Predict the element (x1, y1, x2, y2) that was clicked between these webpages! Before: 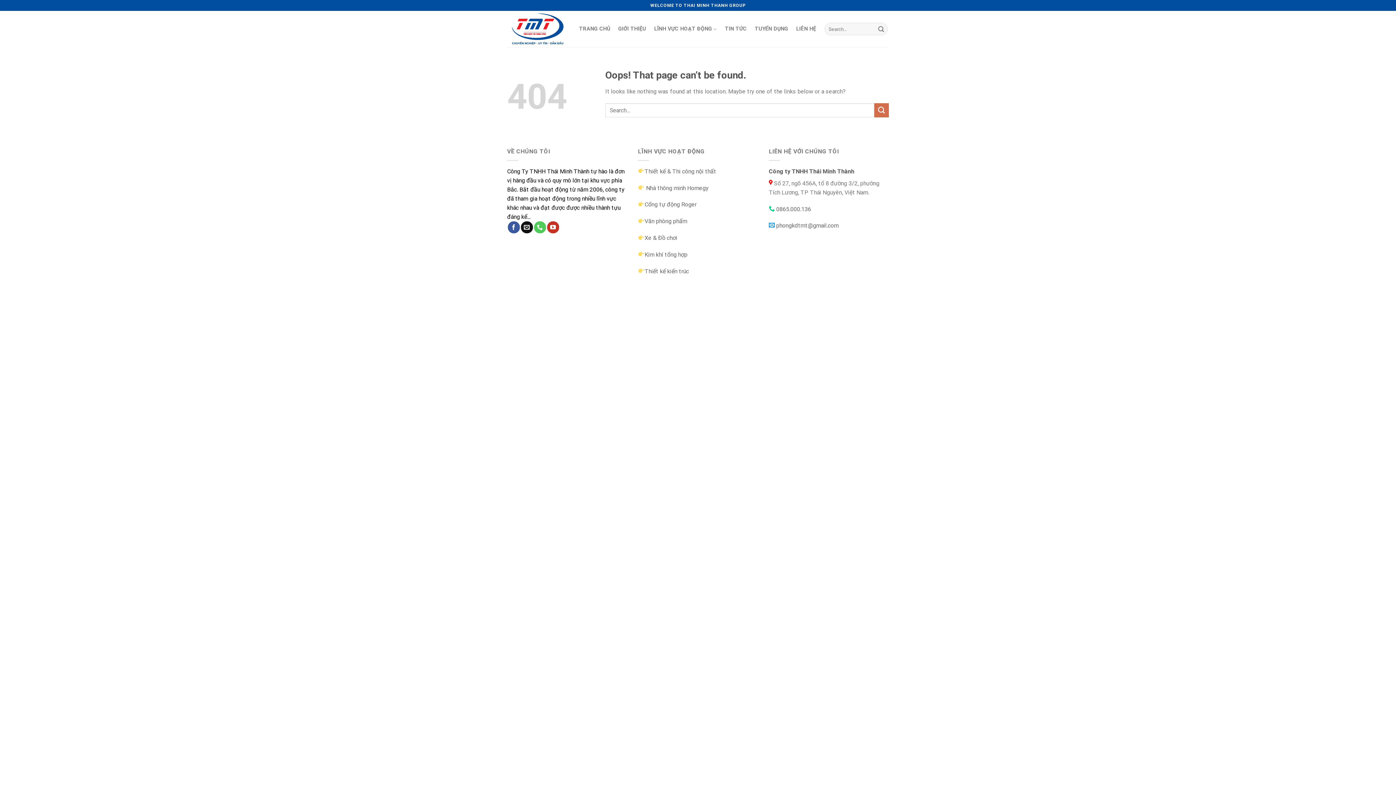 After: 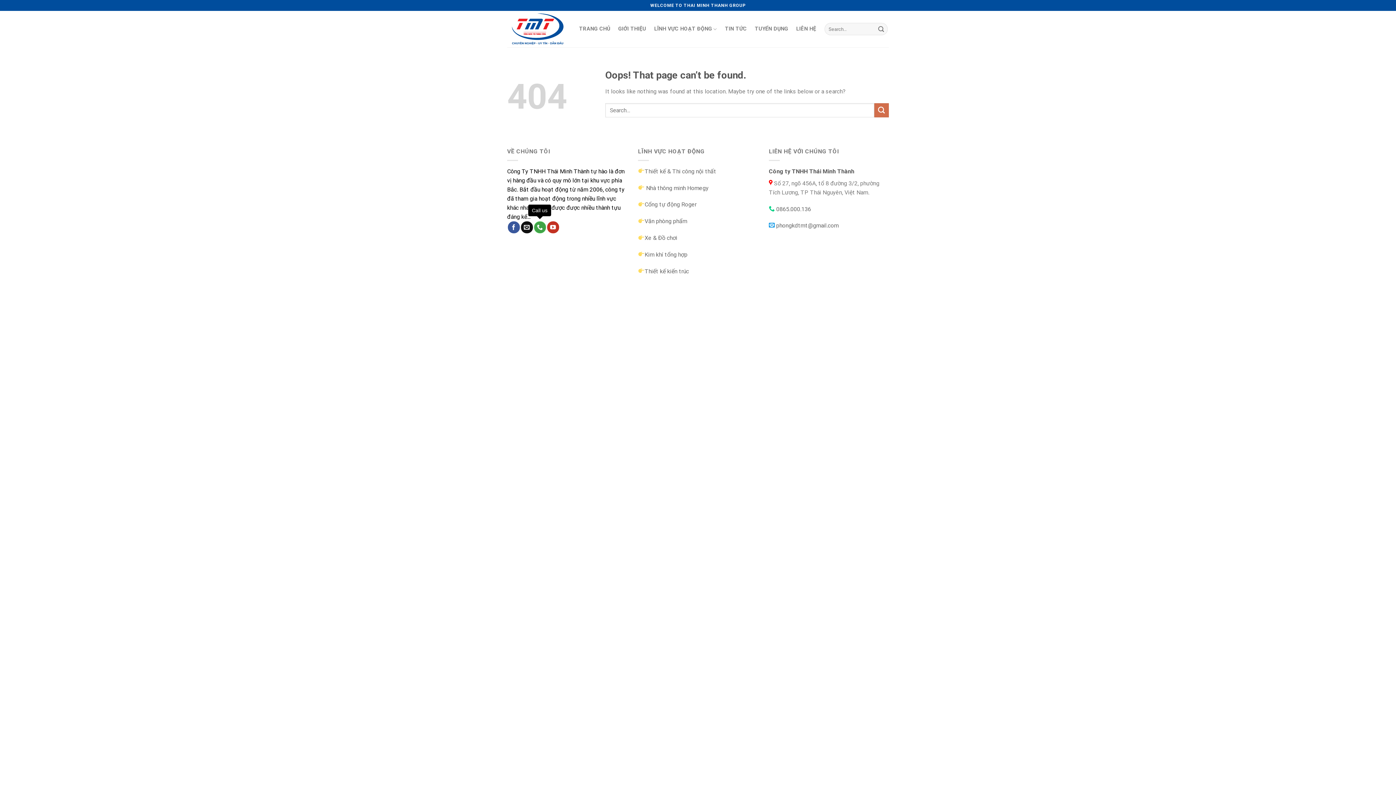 Action: label: Call us bbox: (534, 221, 546, 233)